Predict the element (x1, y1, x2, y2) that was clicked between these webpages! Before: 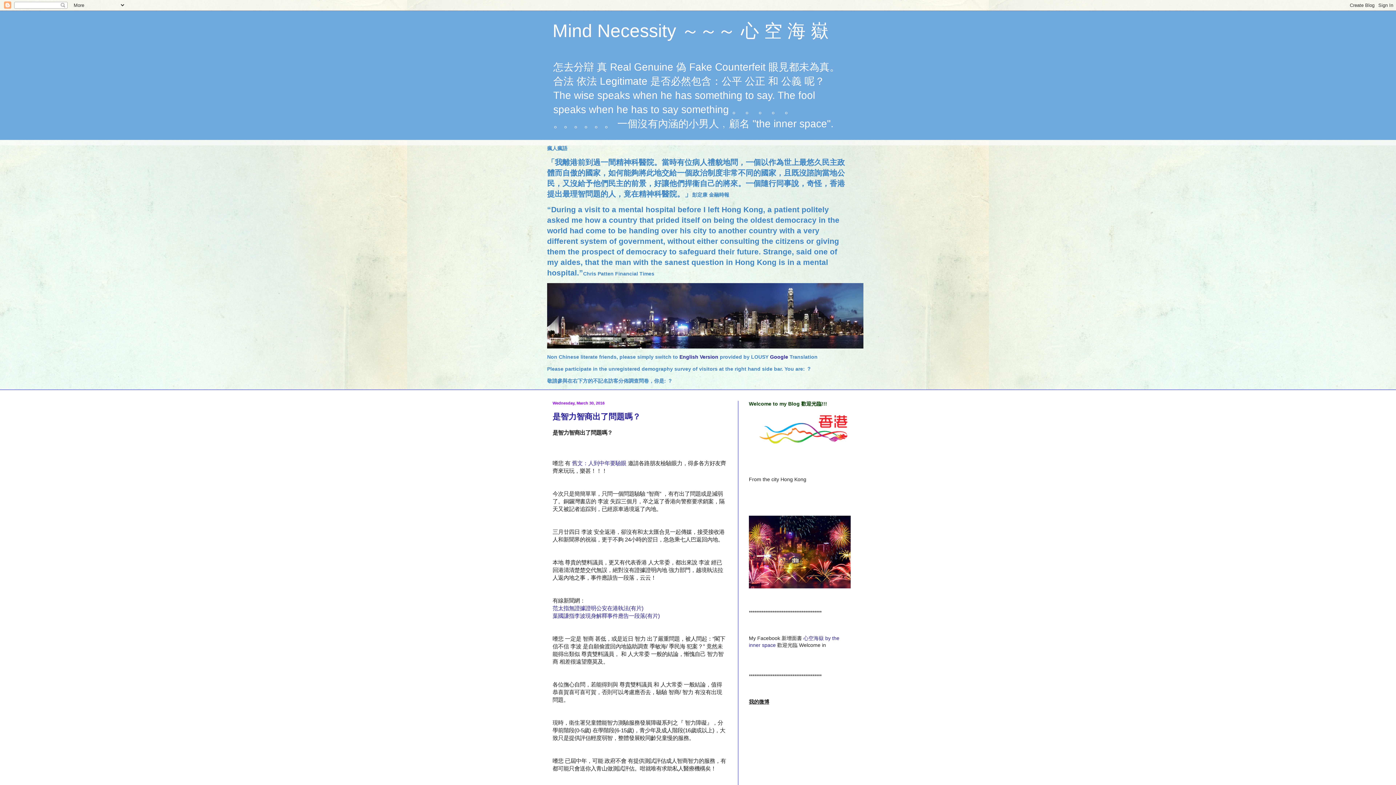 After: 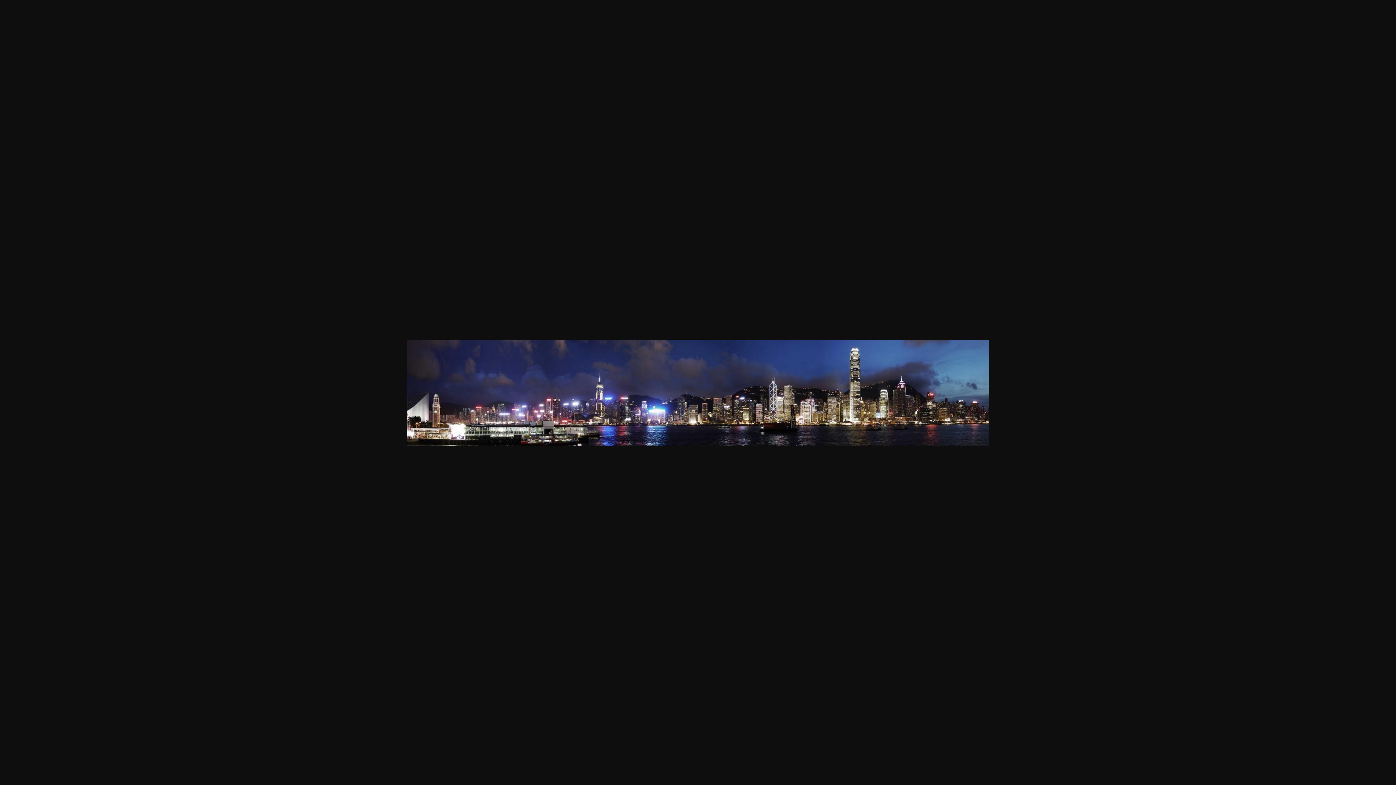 Action: bbox: (547, 283, 849, 348)